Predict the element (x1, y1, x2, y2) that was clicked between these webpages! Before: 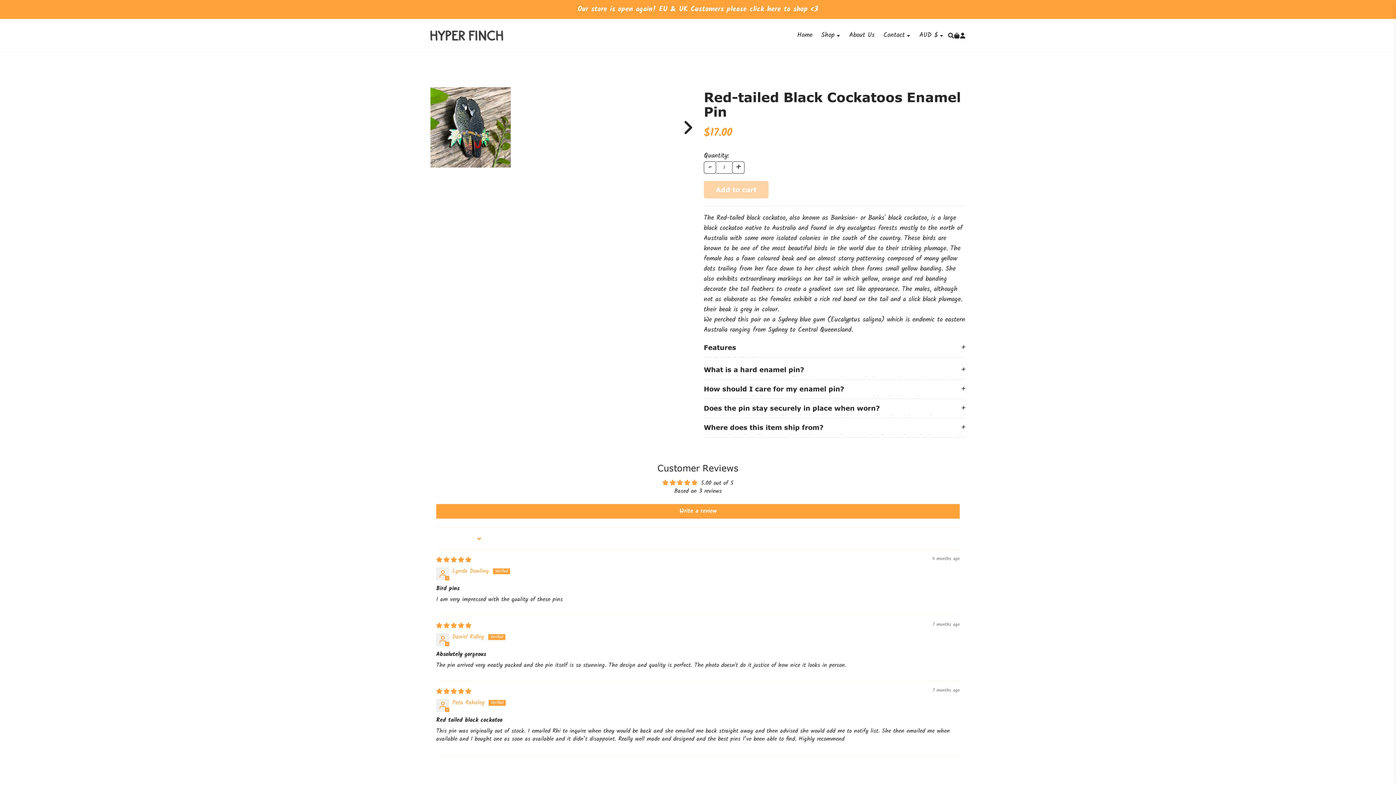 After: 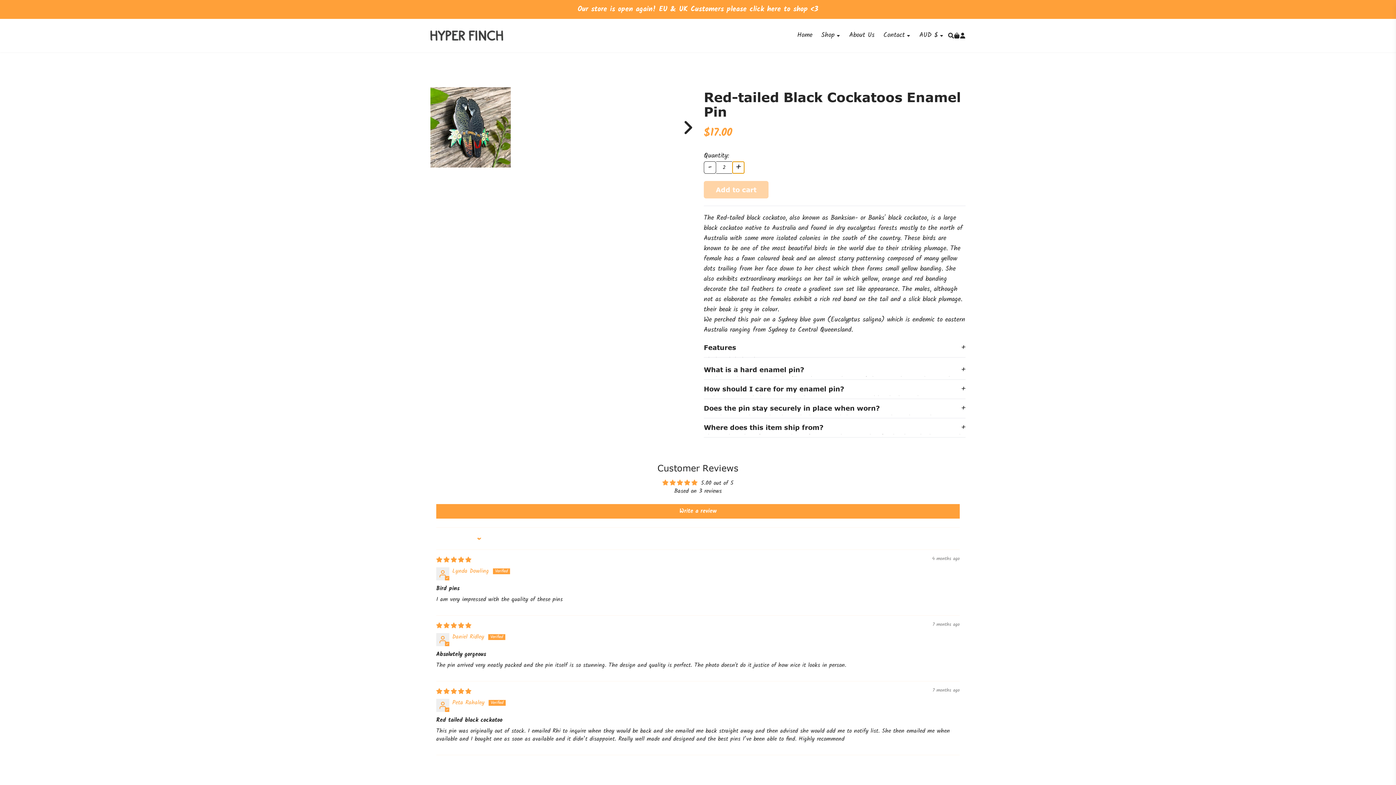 Action: bbox: (732, 161, 744, 173) label: +